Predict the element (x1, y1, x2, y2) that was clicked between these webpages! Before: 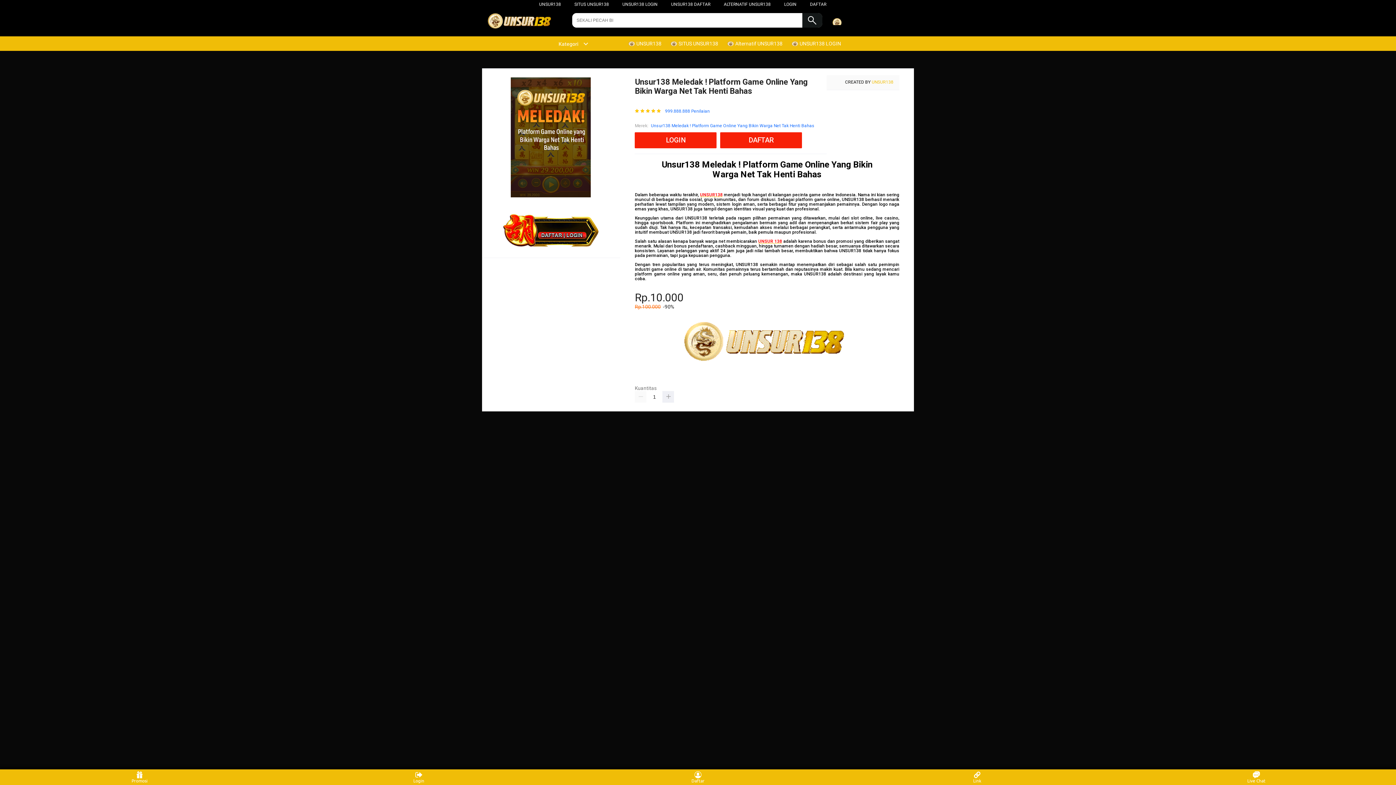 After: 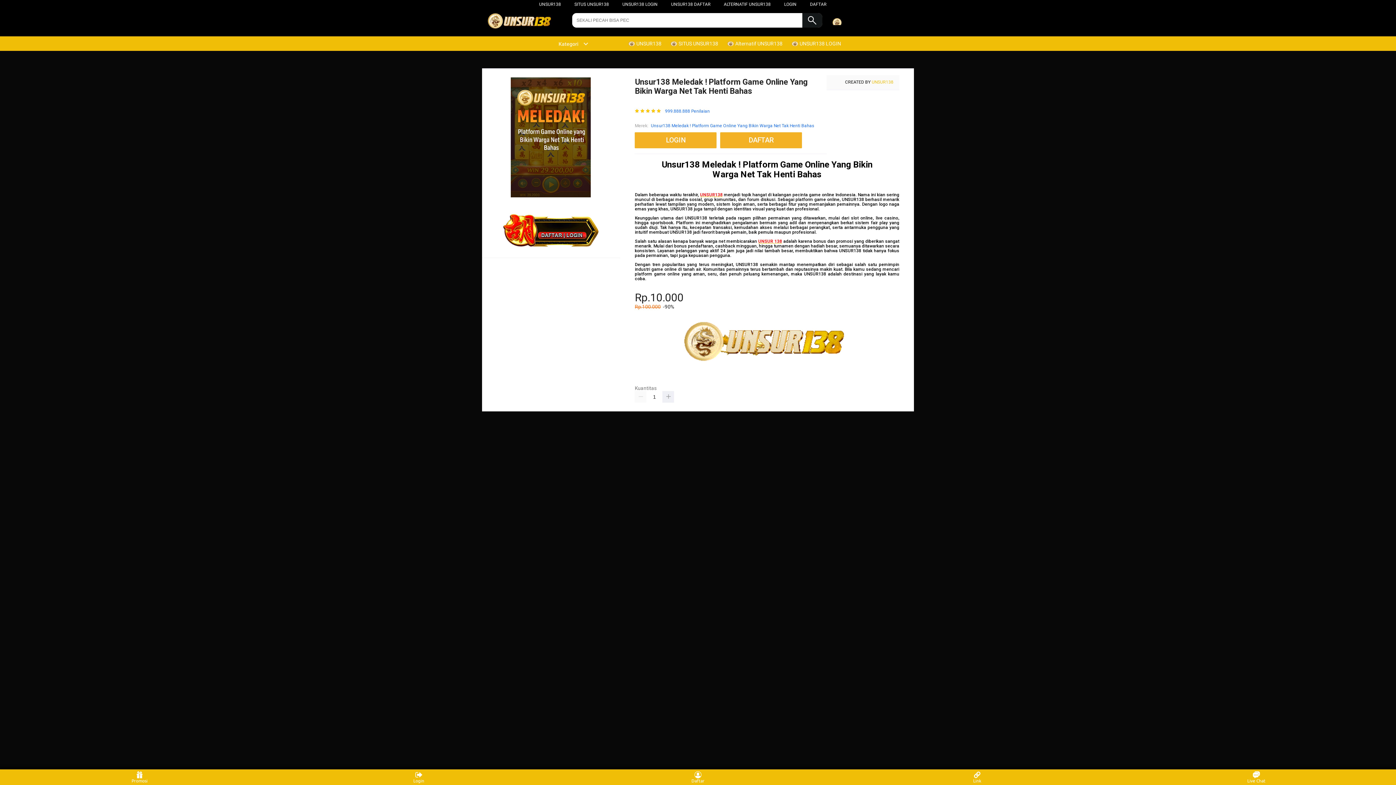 Action: bbox: (551, 41, 588, 46) label: Kategori